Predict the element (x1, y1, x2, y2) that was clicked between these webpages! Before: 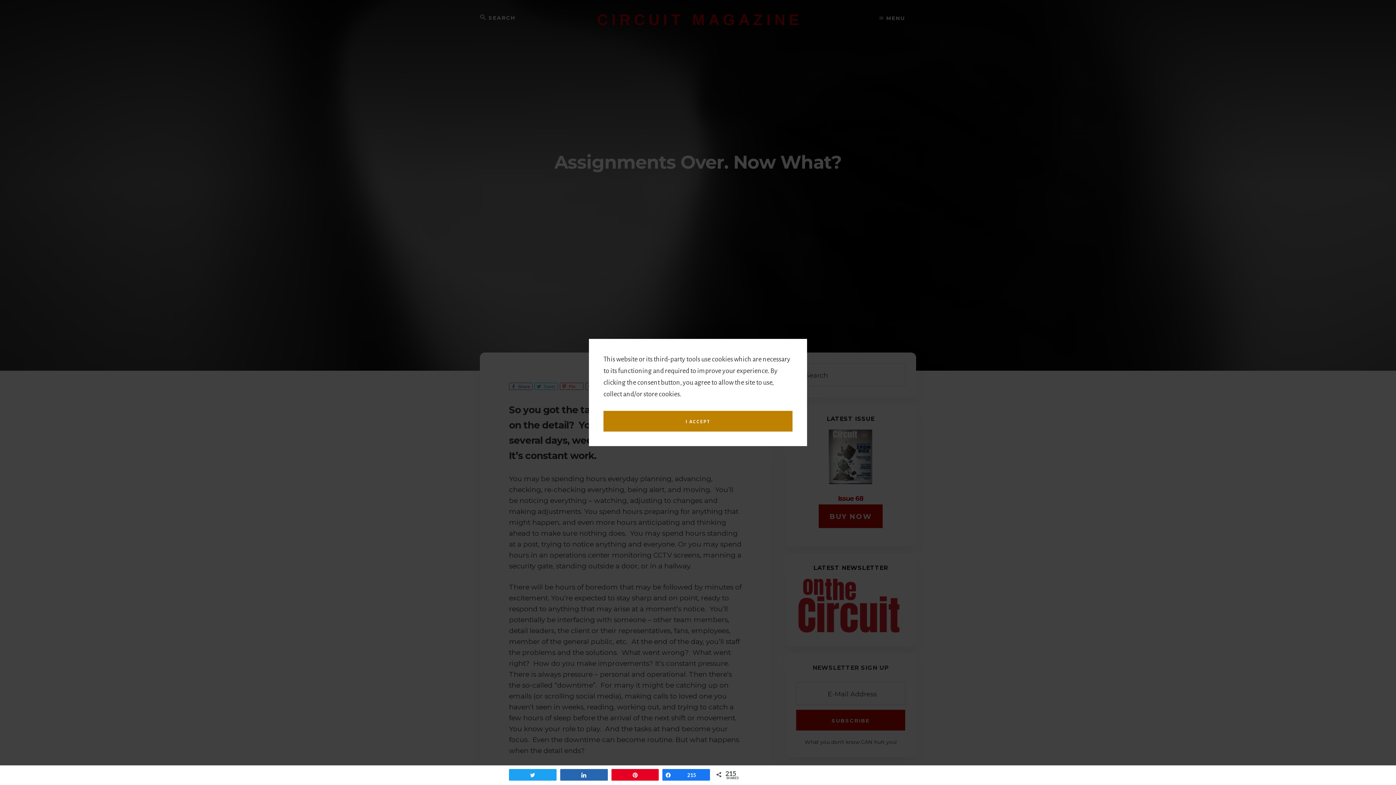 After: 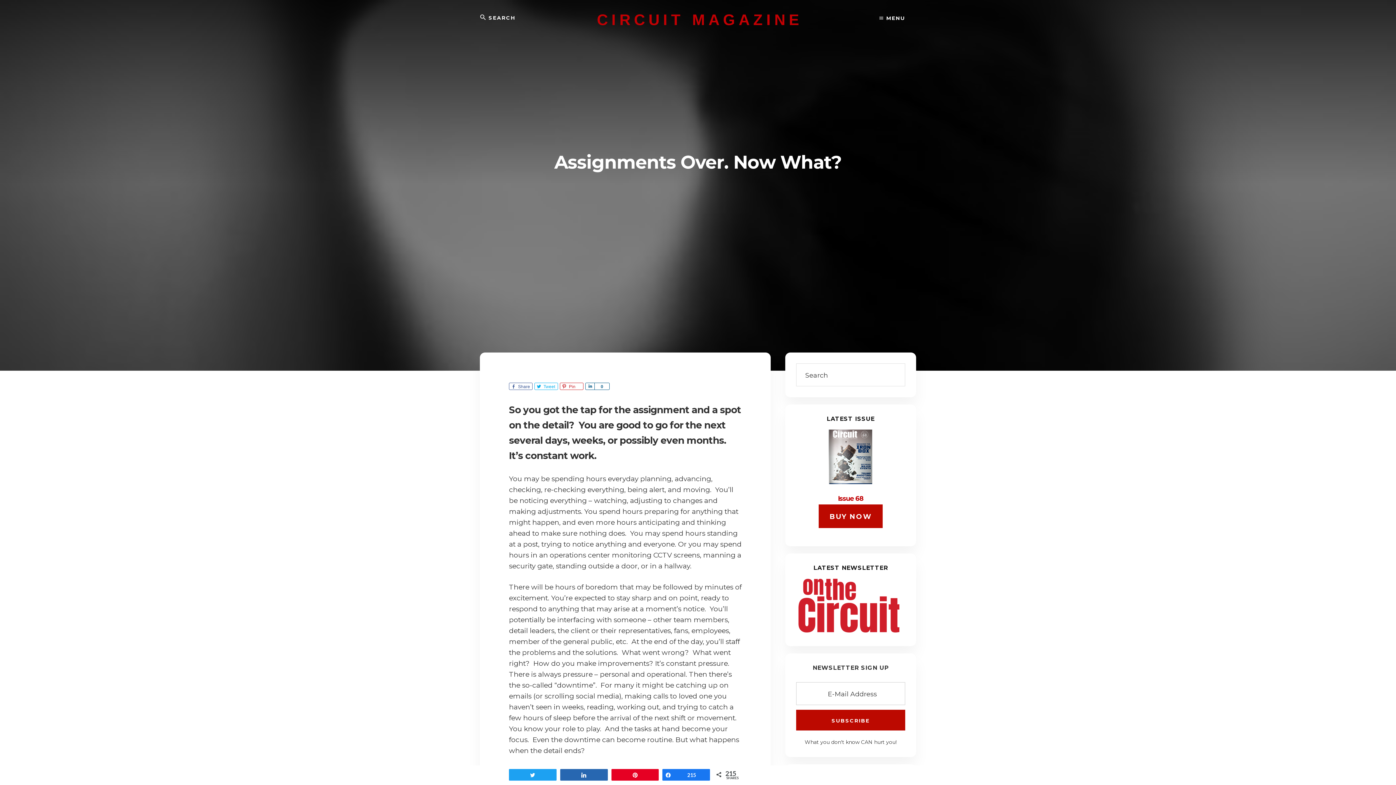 Action: bbox: (603, 411, 792, 431) label: dismiss cookie message